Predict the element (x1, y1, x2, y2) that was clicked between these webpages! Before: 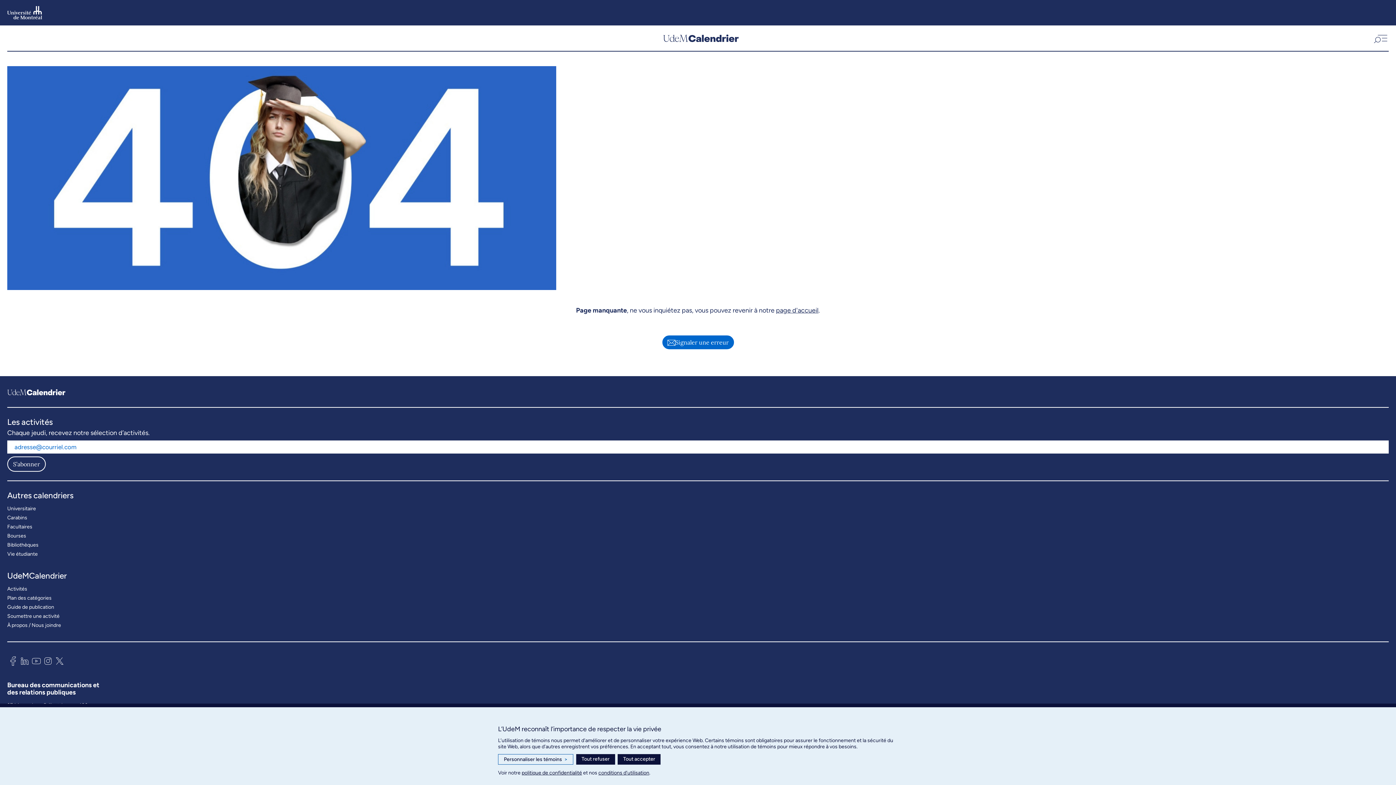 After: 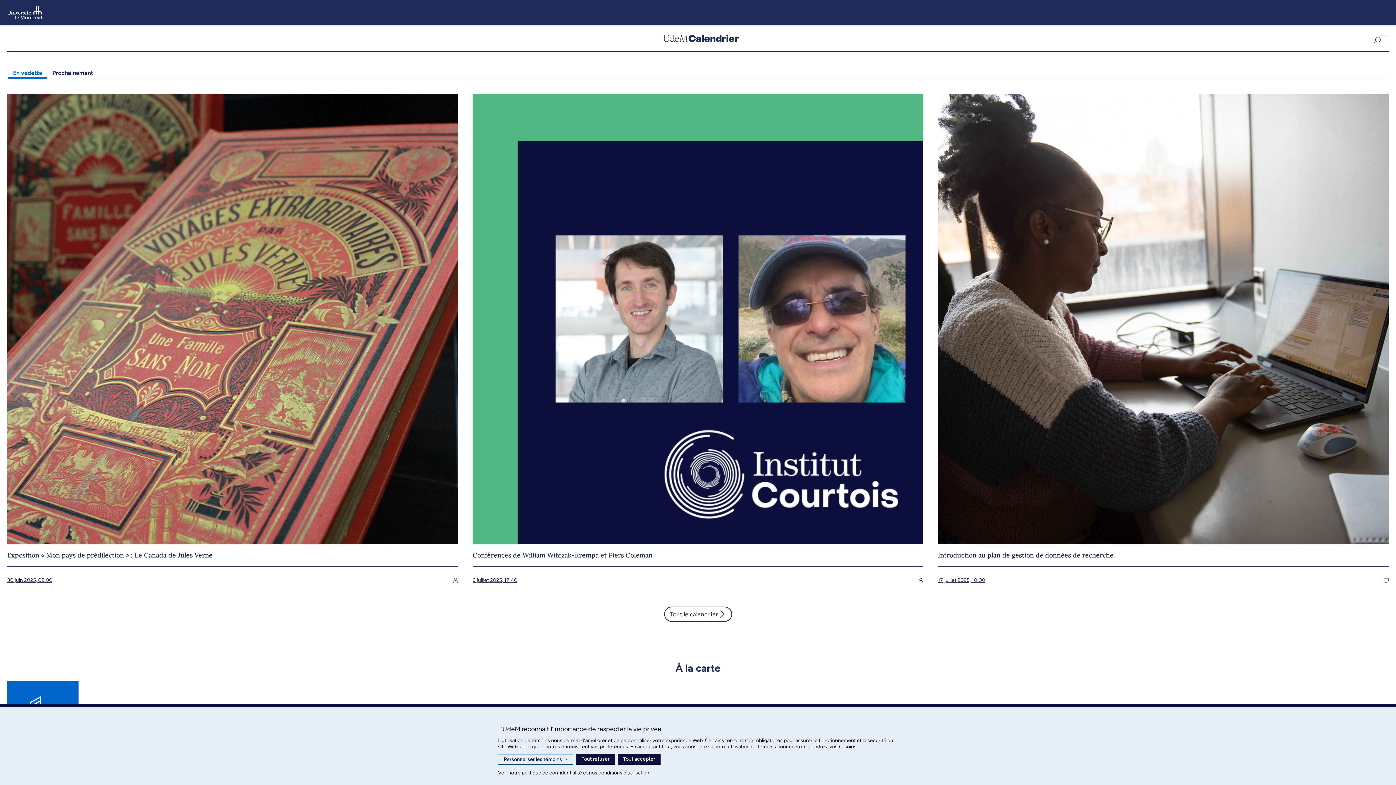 Action: bbox: (663, 32, 738, 43) label: UdemCalendrier